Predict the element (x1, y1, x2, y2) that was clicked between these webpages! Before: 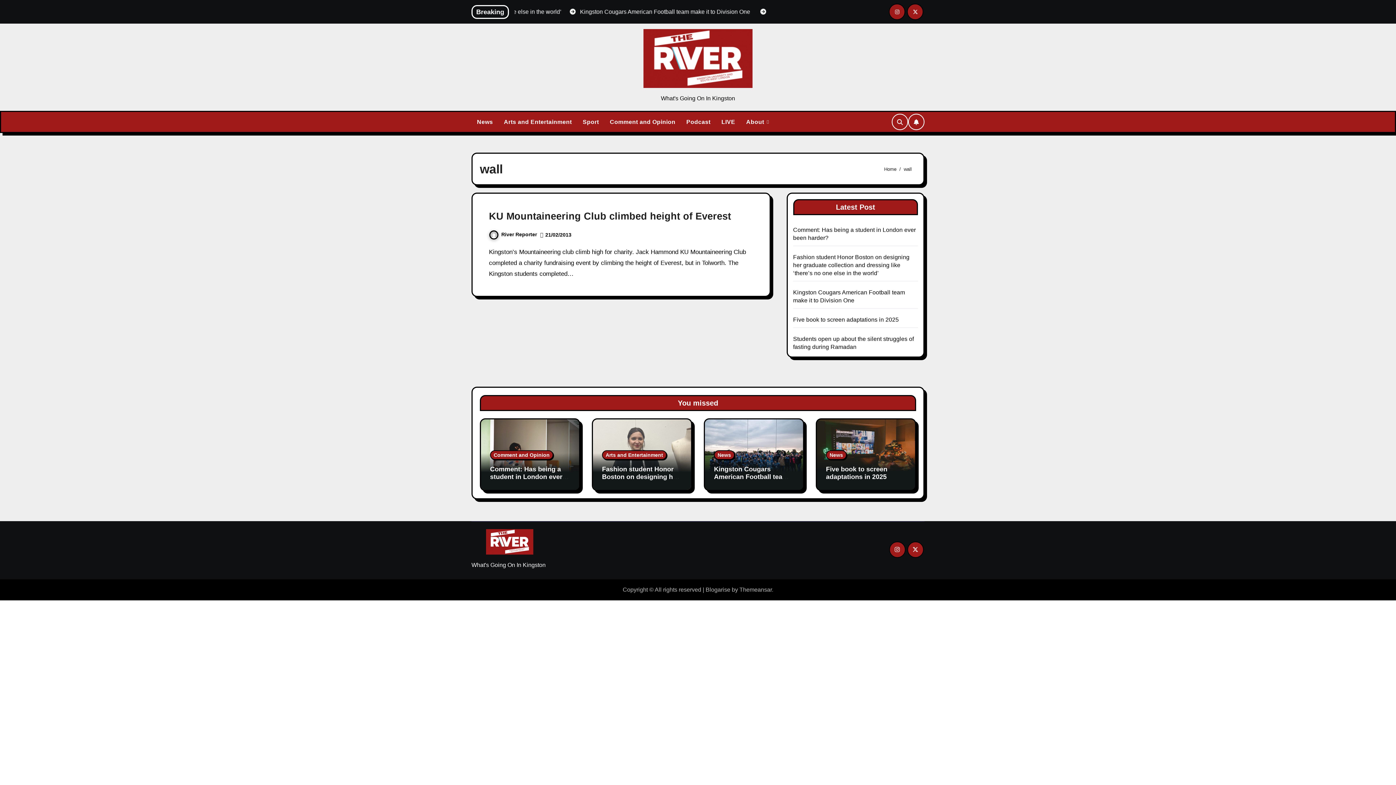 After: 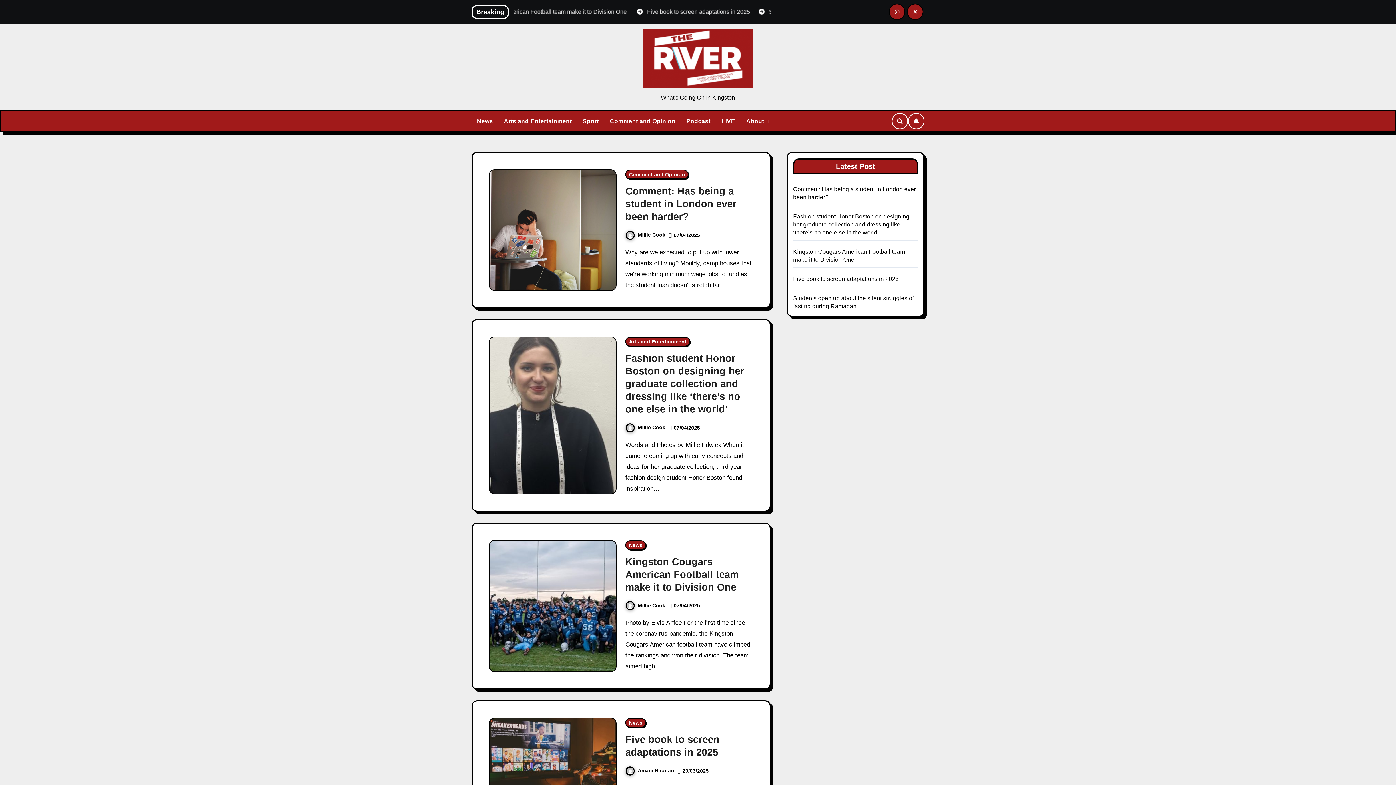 Action: label: Home bbox: (884, 166, 896, 171)